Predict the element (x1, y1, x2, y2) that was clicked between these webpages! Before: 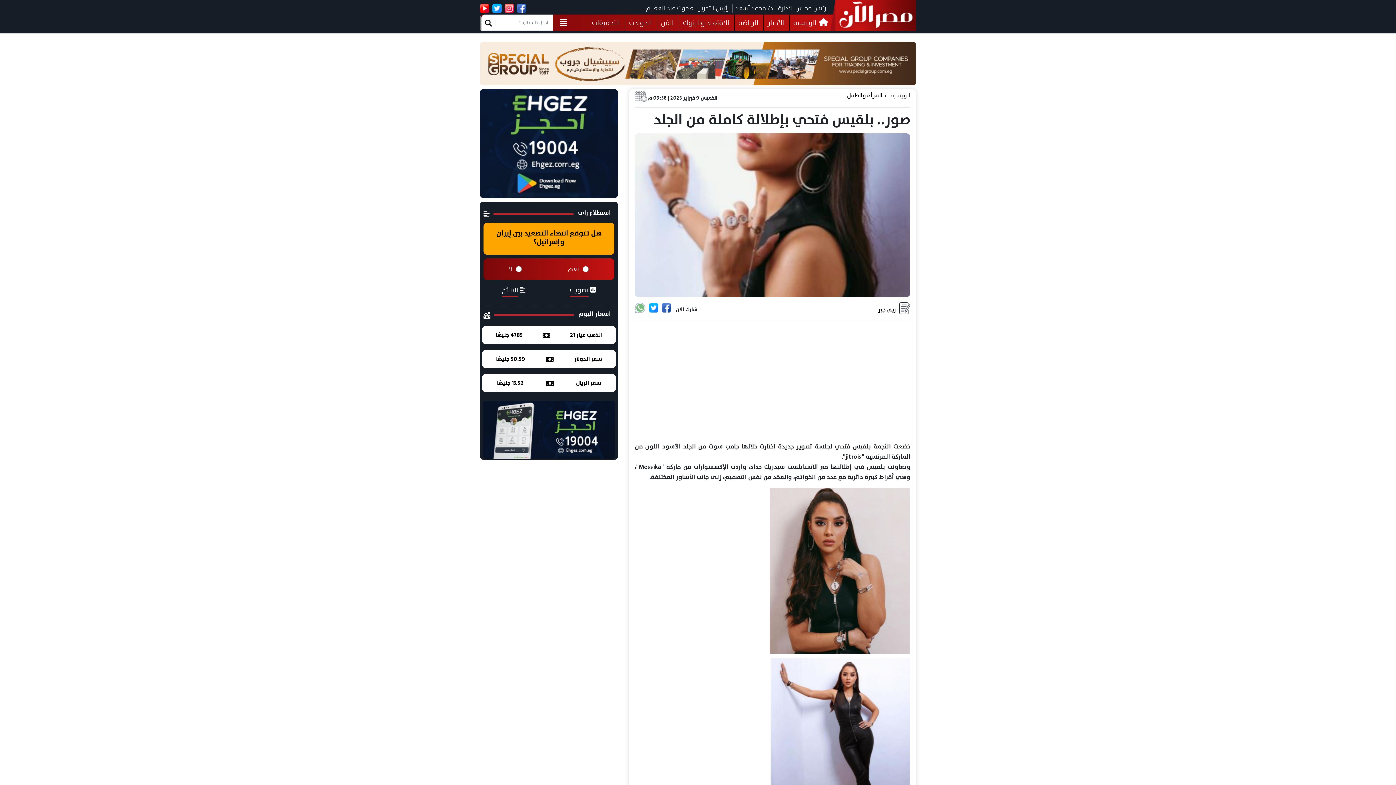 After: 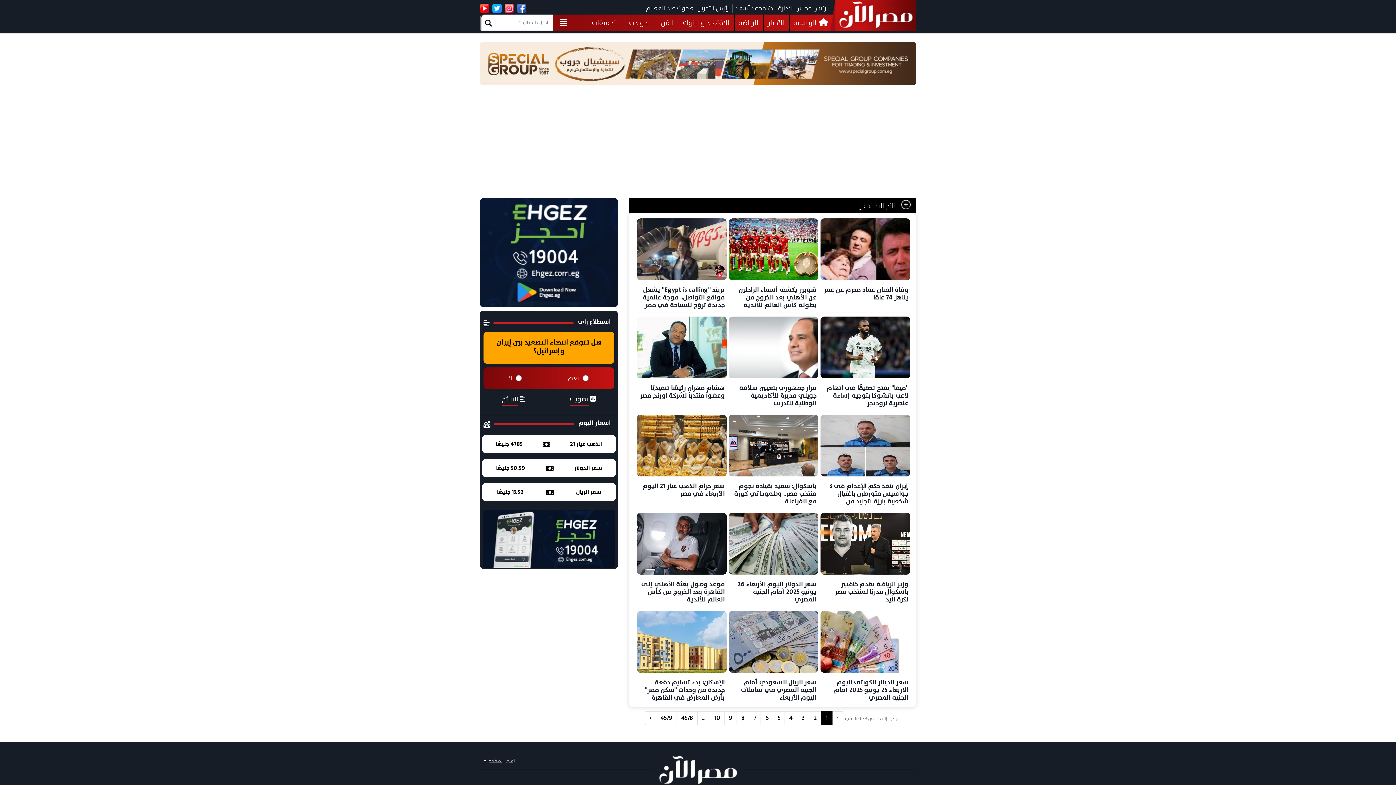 Action: bbox: (480, 14, 481, 30)